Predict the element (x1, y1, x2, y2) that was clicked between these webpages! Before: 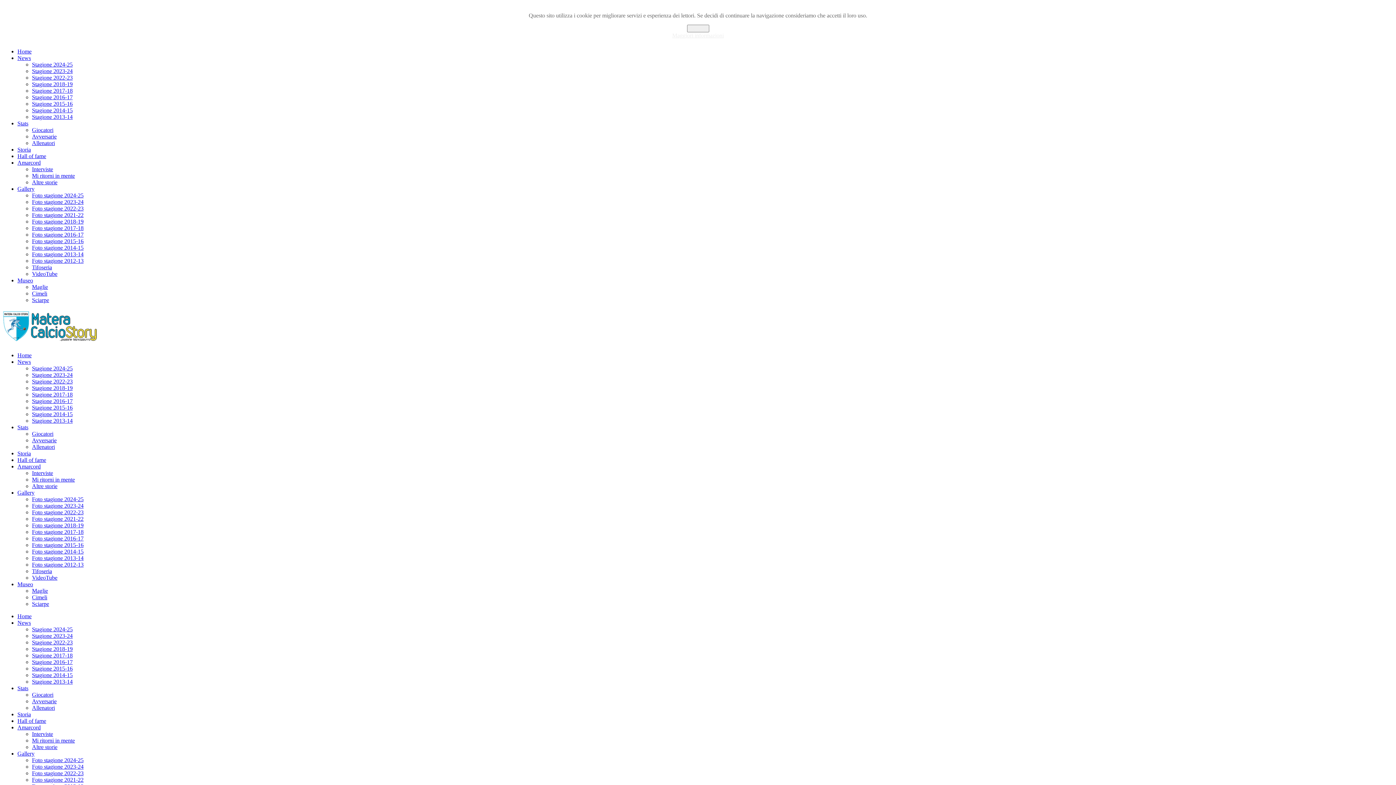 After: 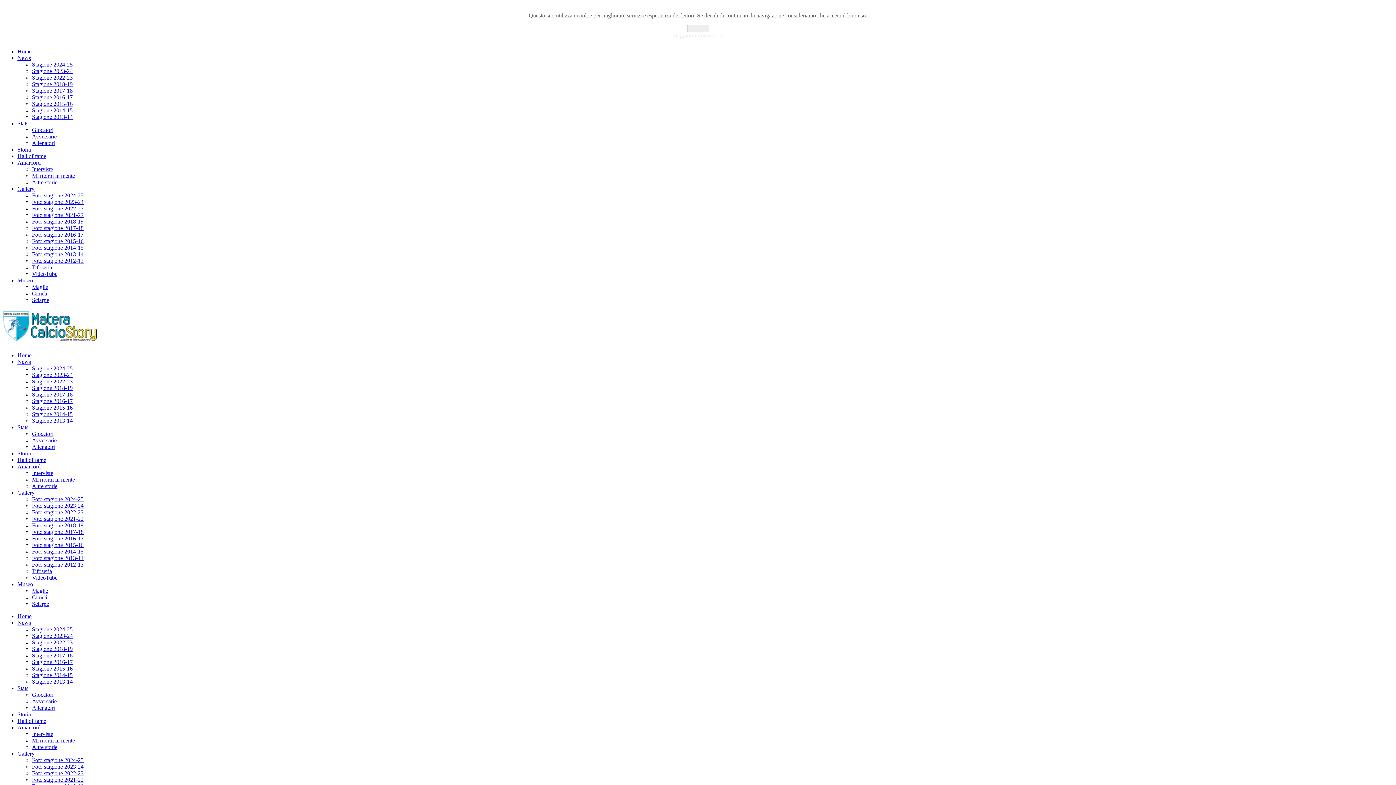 Action: label: Foto stagione 2023-24 bbox: (32, 763, 83, 770)